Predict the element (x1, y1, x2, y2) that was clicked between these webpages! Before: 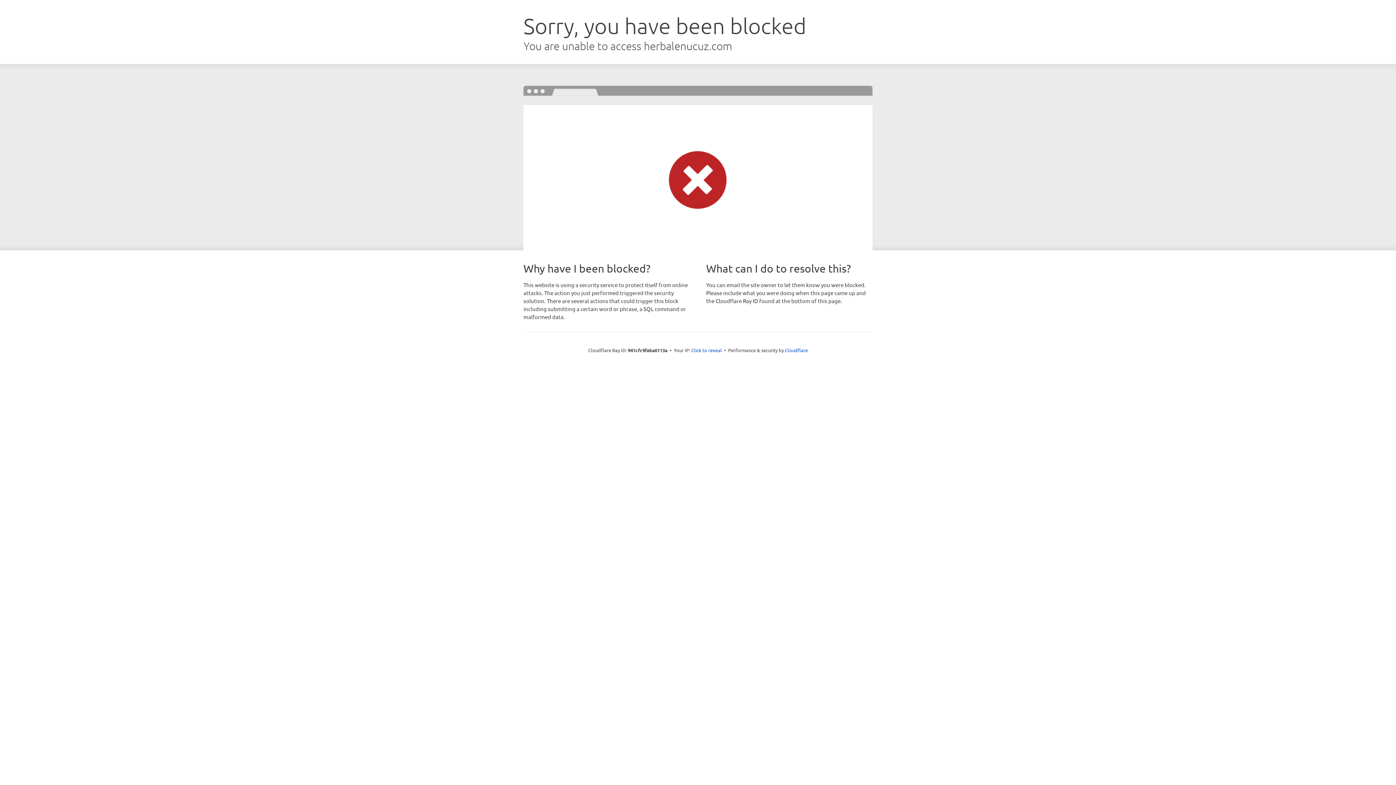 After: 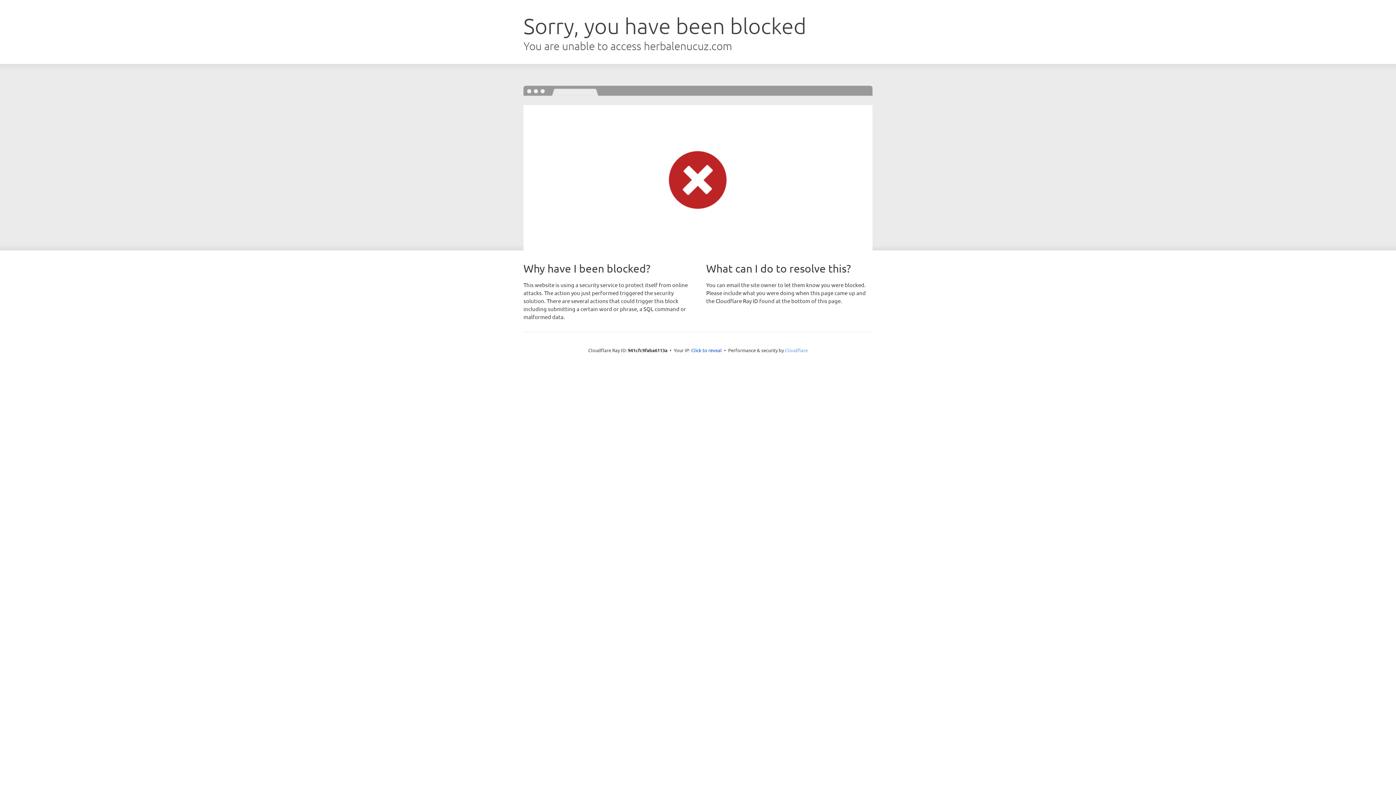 Action: label: Cloudflare bbox: (785, 347, 808, 353)